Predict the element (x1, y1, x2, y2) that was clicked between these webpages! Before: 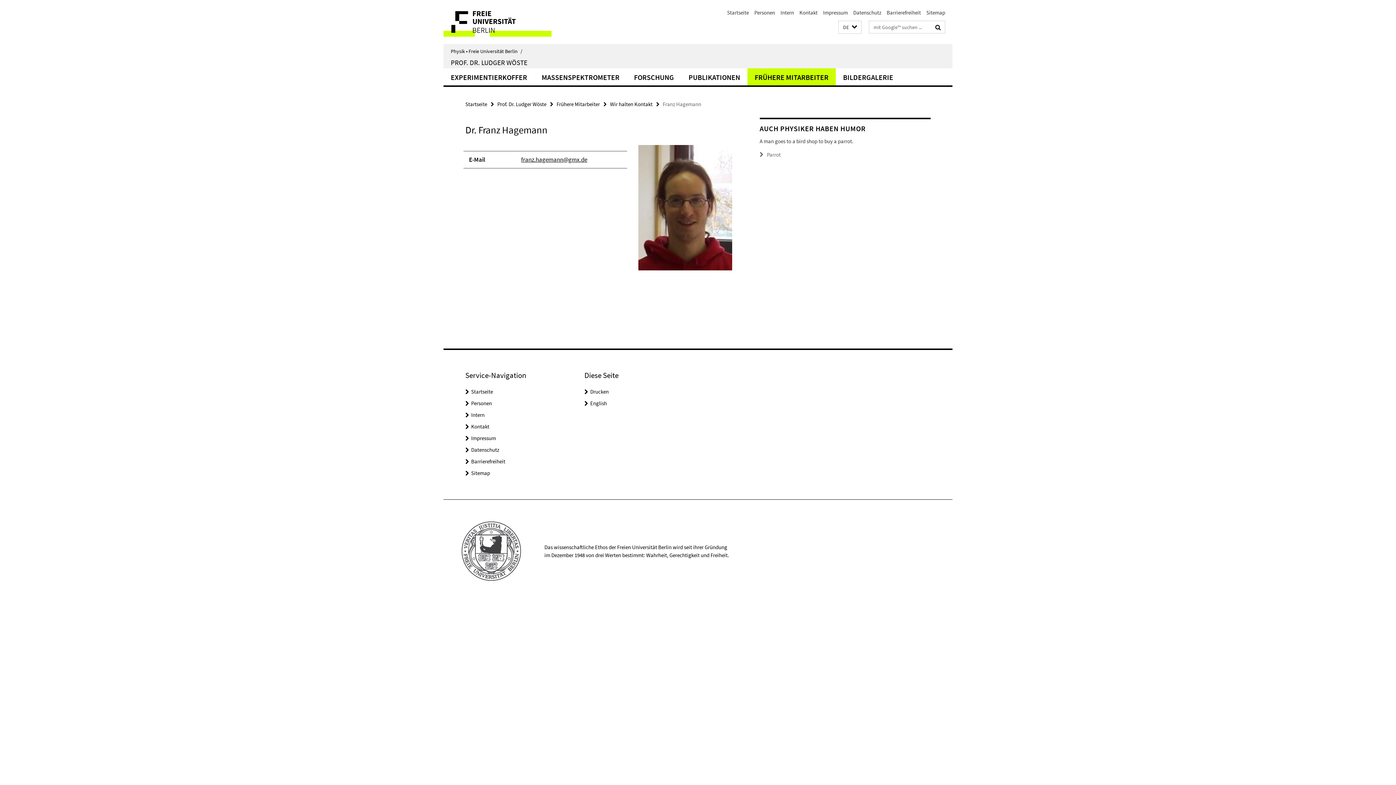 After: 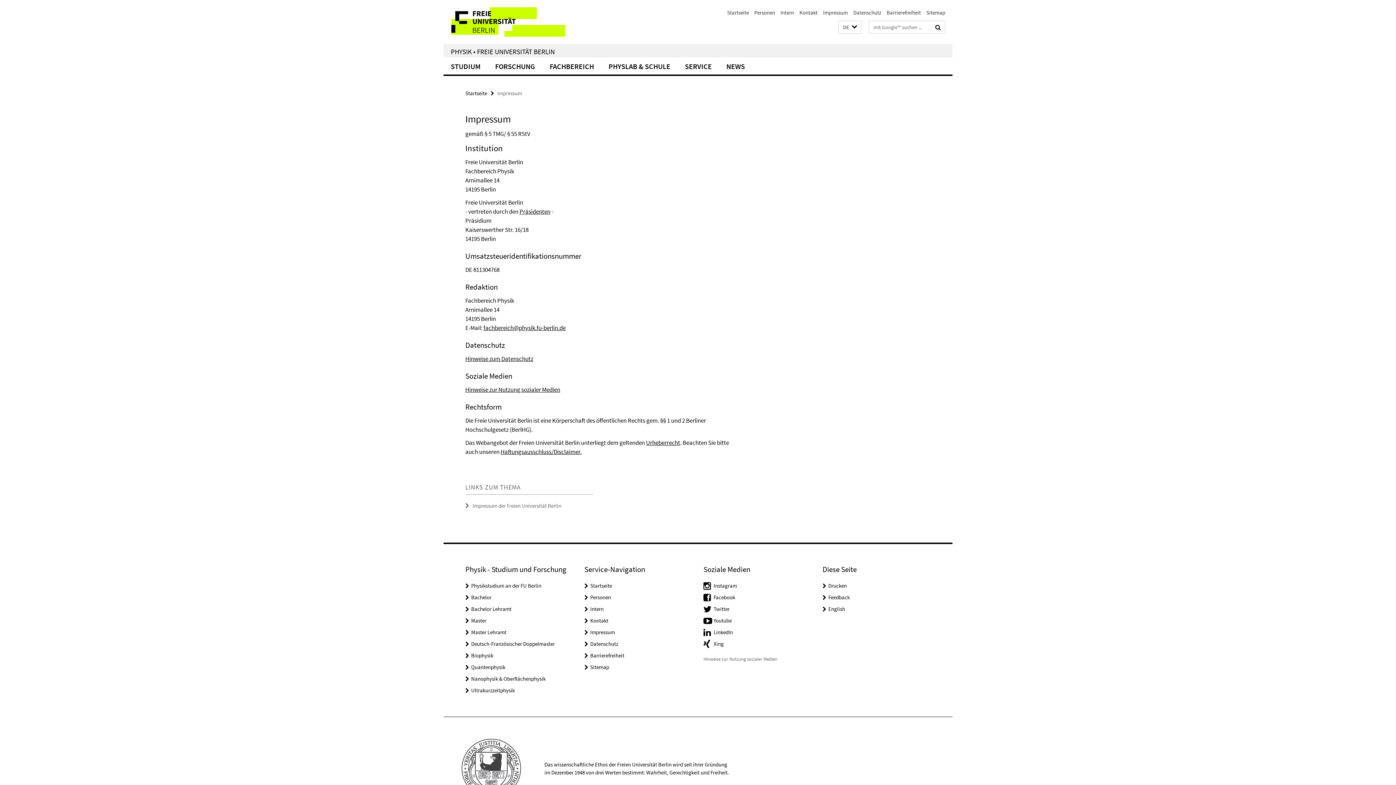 Action: label: Impressum bbox: (823, 9, 848, 16)